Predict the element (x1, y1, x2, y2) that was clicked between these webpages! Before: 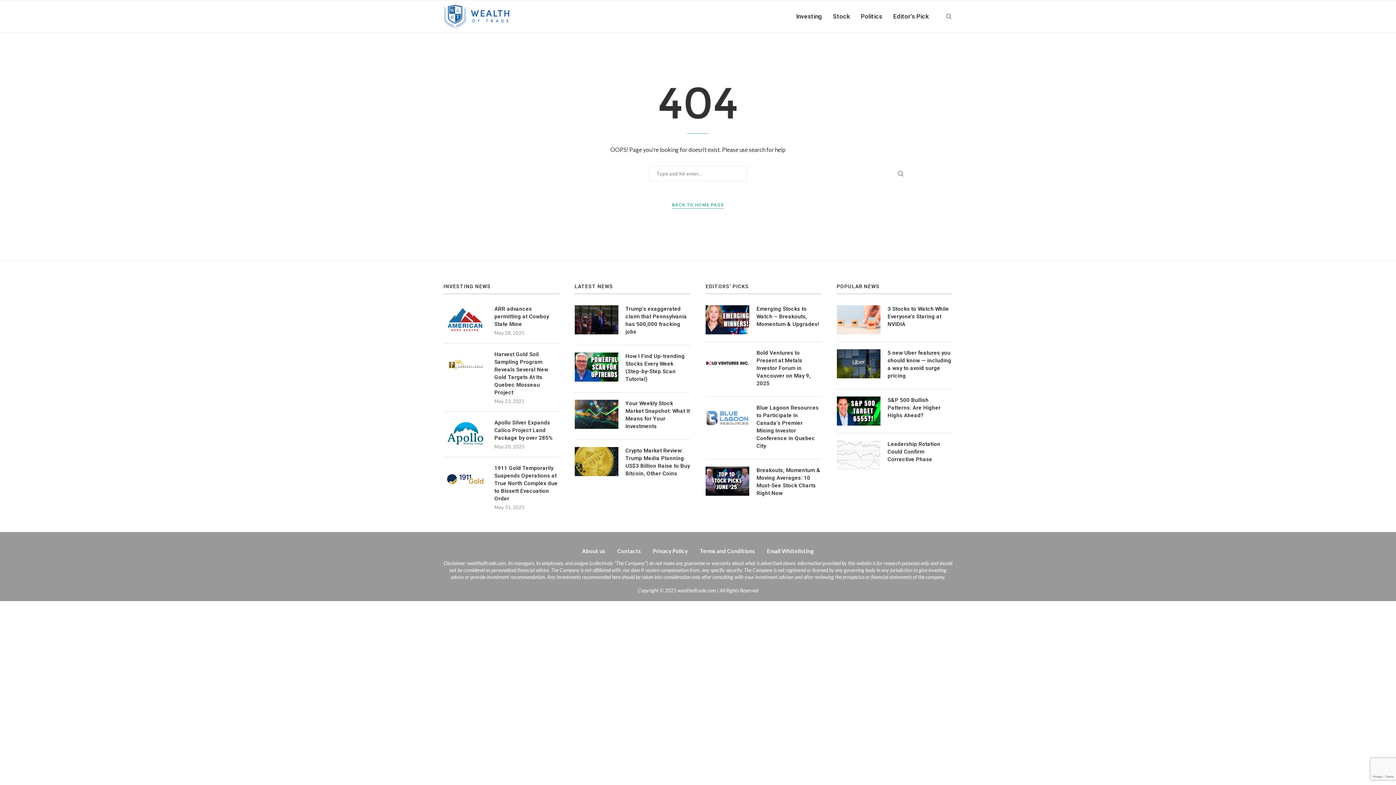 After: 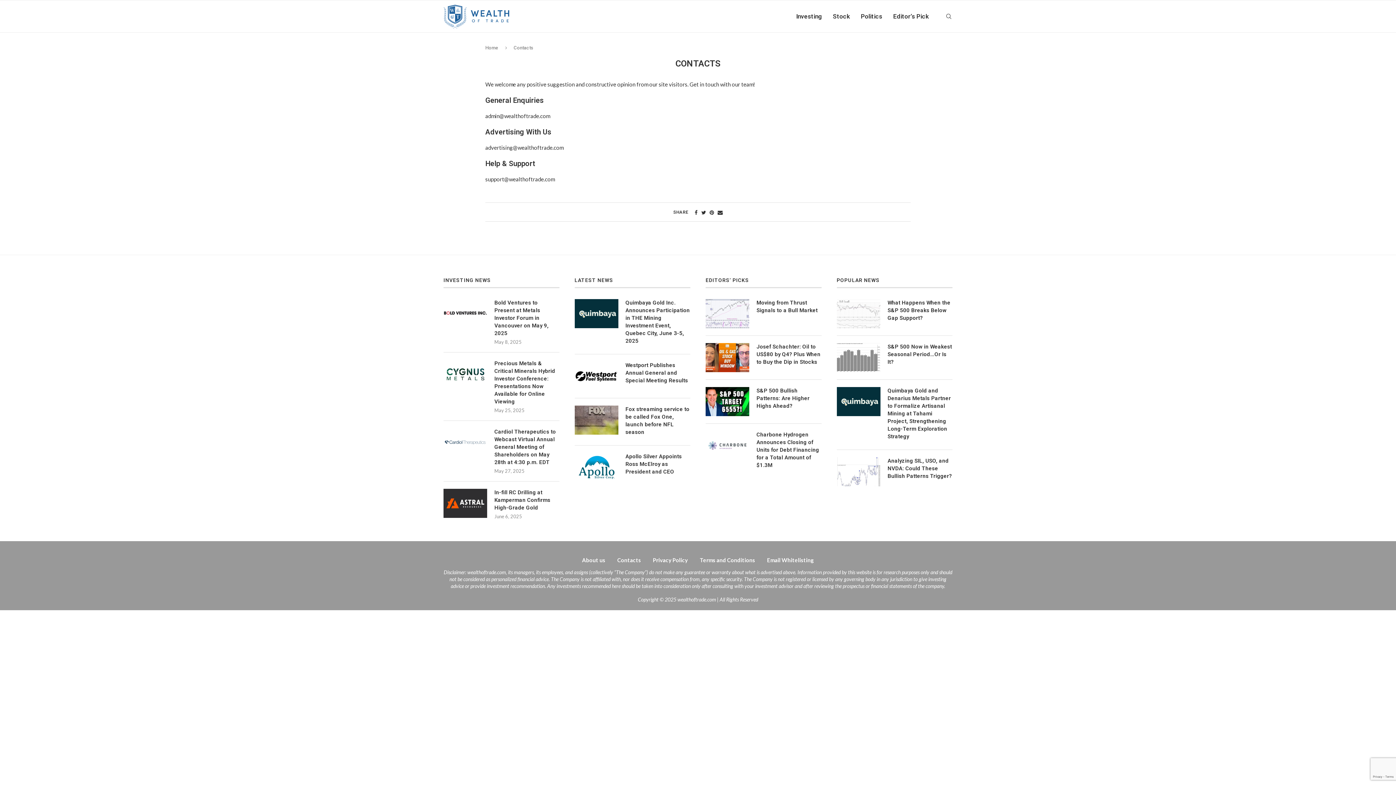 Action: label: Contacts bbox: (617, 548, 641, 554)